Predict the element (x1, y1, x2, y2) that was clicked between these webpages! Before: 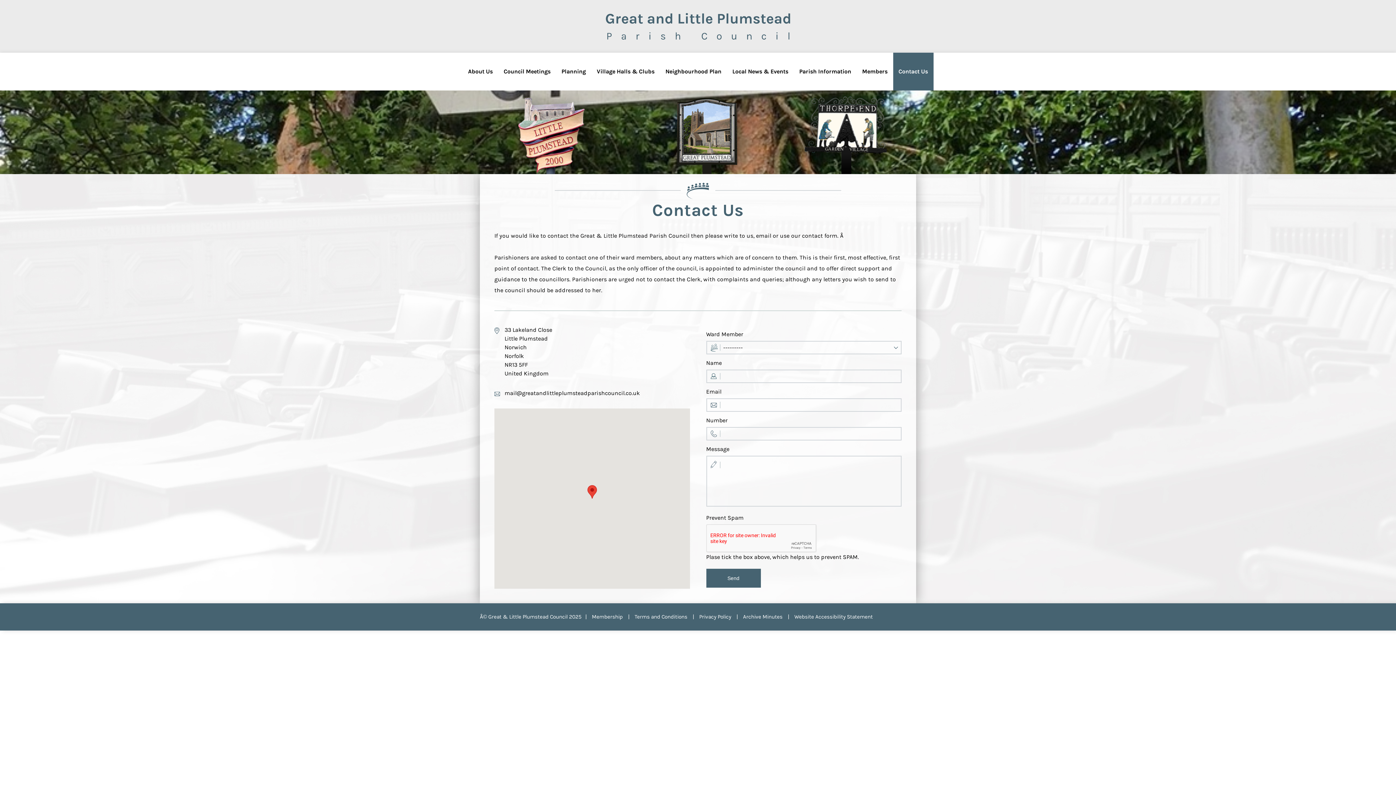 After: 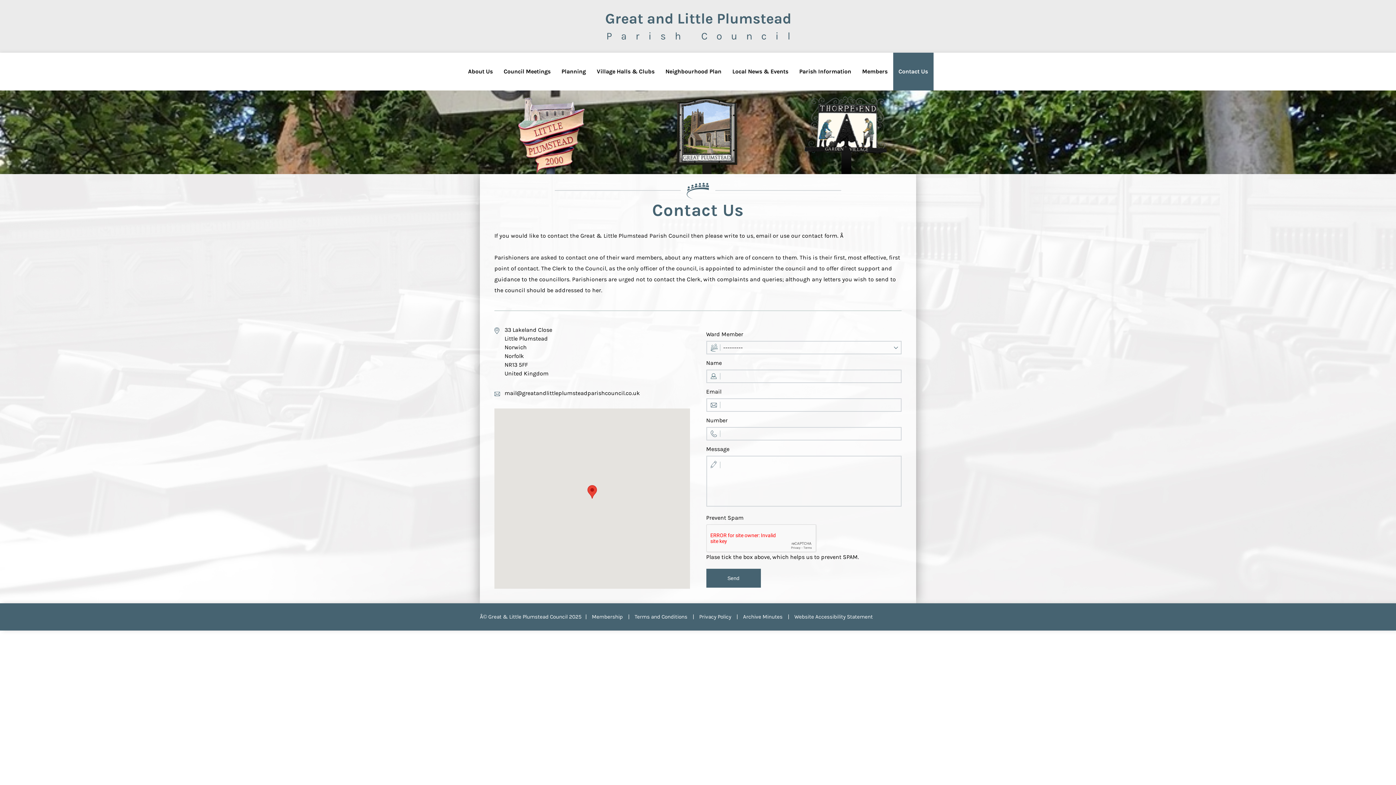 Action: label: mail@greatandlittleplumsteadparishcouncil.co.uk bbox: (504, 389, 640, 397)